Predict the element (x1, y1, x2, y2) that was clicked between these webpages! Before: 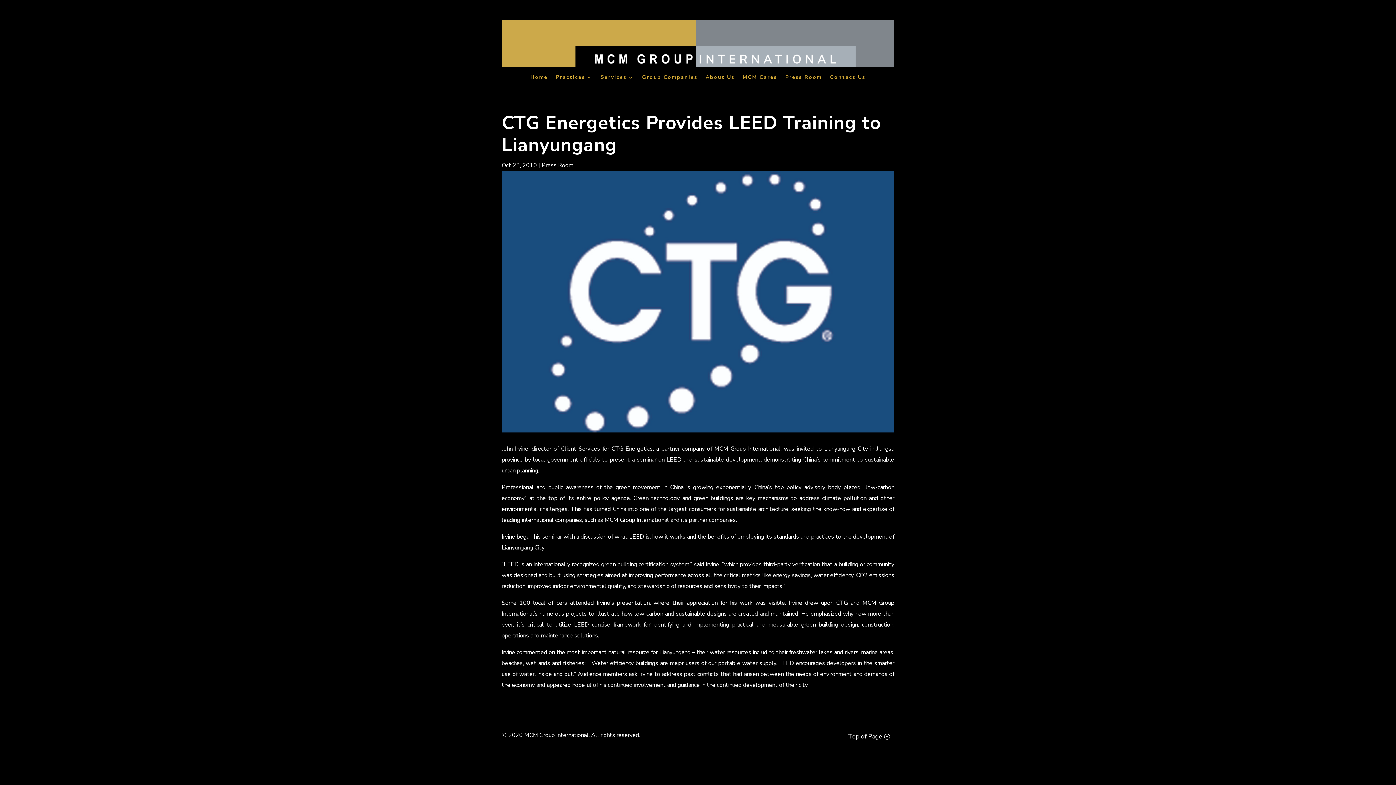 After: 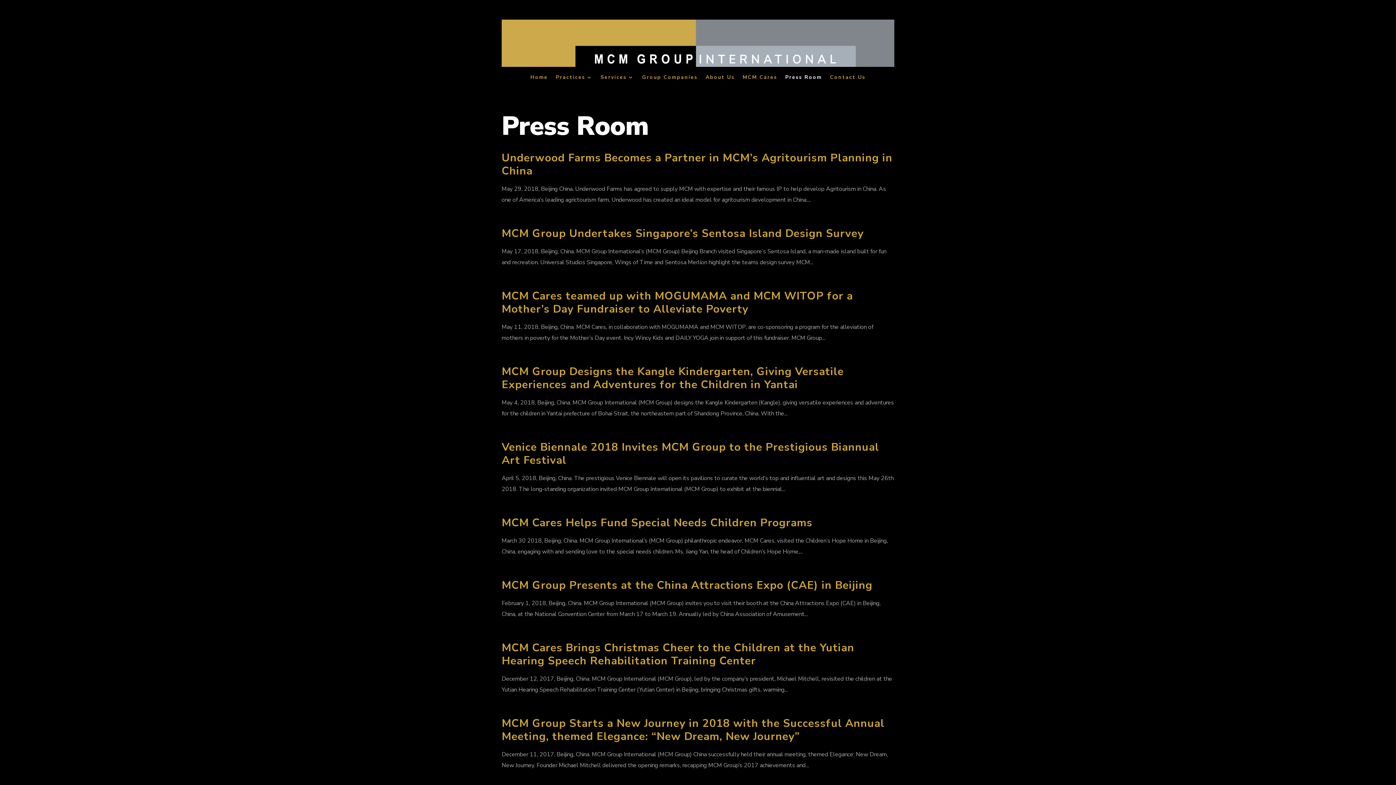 Action: bbox: (785, 75, 822, 82) label: Press Room